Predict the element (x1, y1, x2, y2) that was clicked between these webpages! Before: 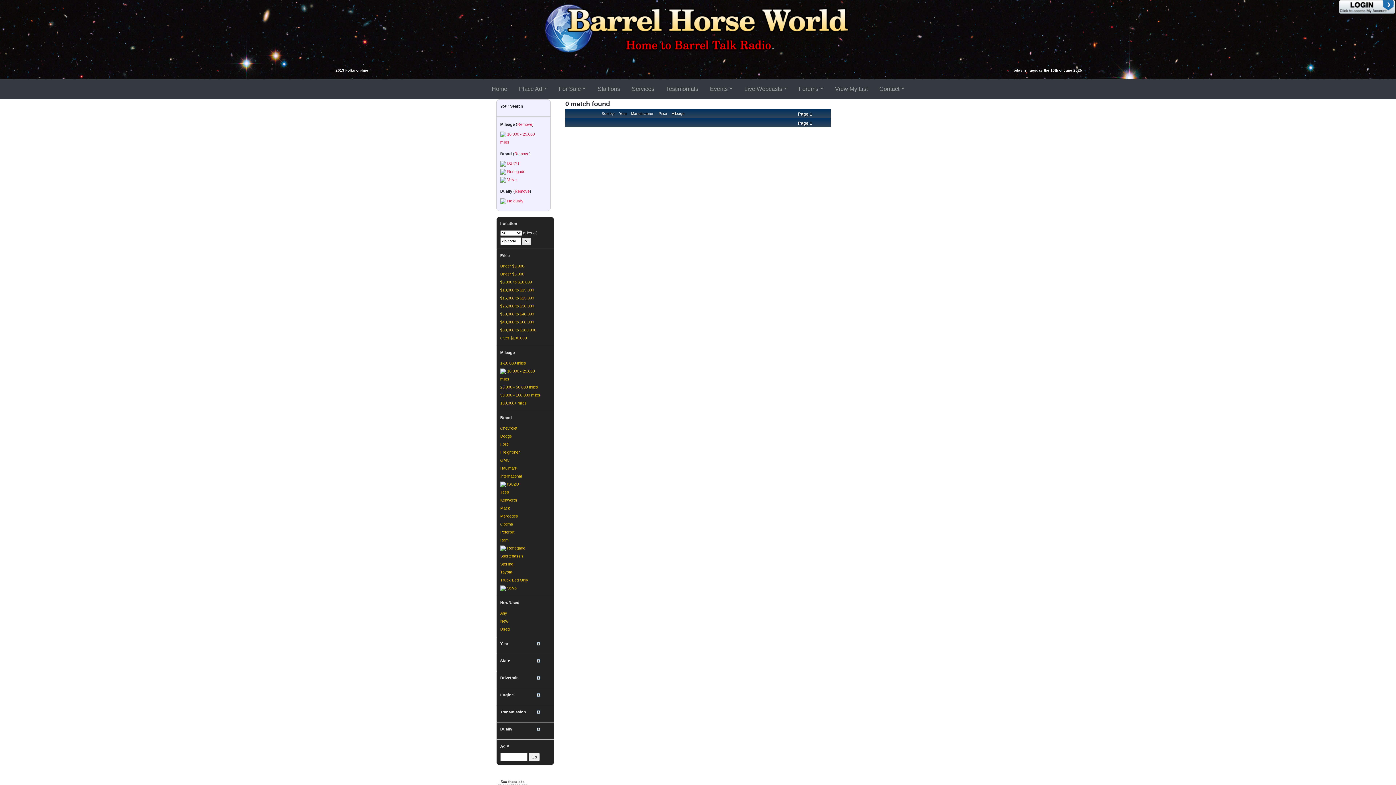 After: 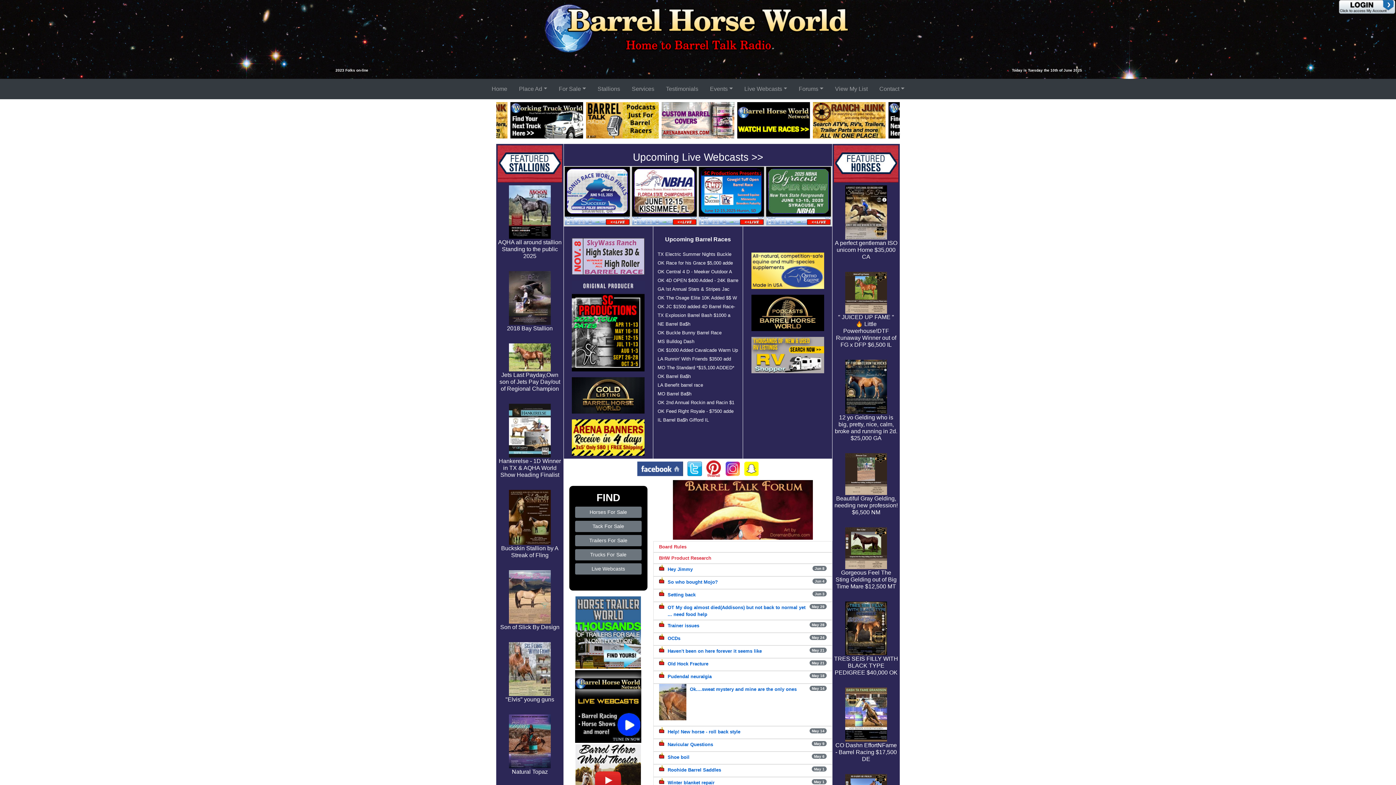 Action: label: Home bbox: (488, 81, 510, 96)